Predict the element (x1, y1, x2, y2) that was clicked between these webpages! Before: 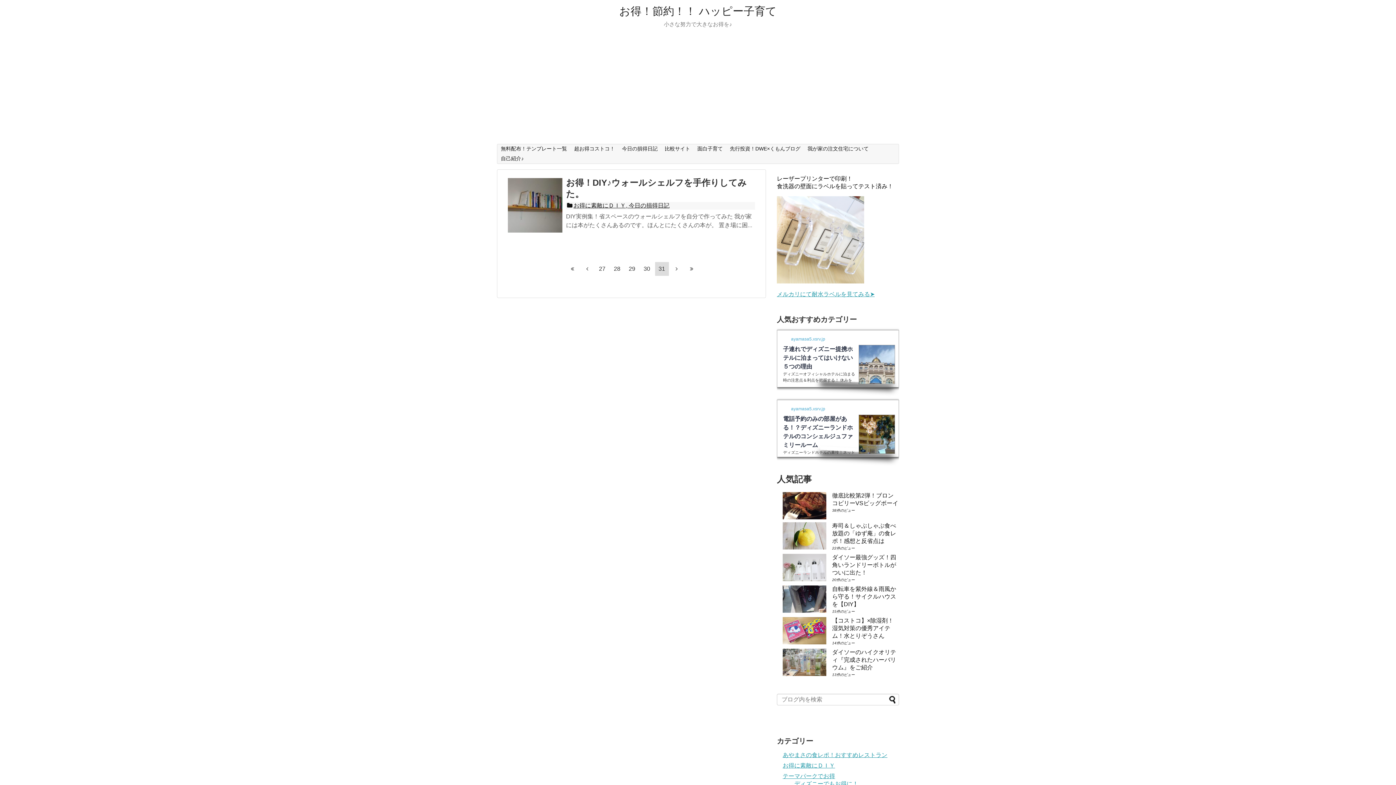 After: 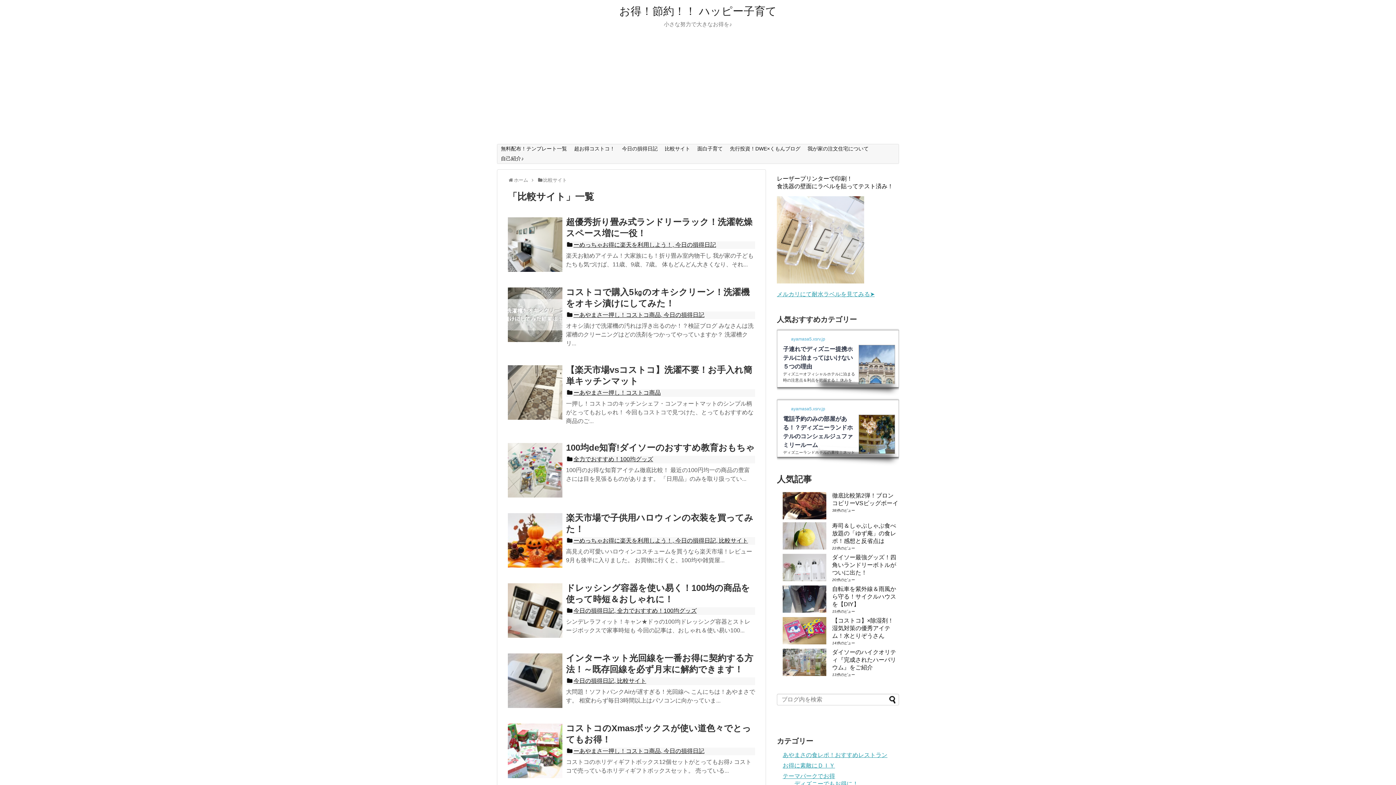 Action: label: 比較サイト bbox: (661, 144, 693, 153)